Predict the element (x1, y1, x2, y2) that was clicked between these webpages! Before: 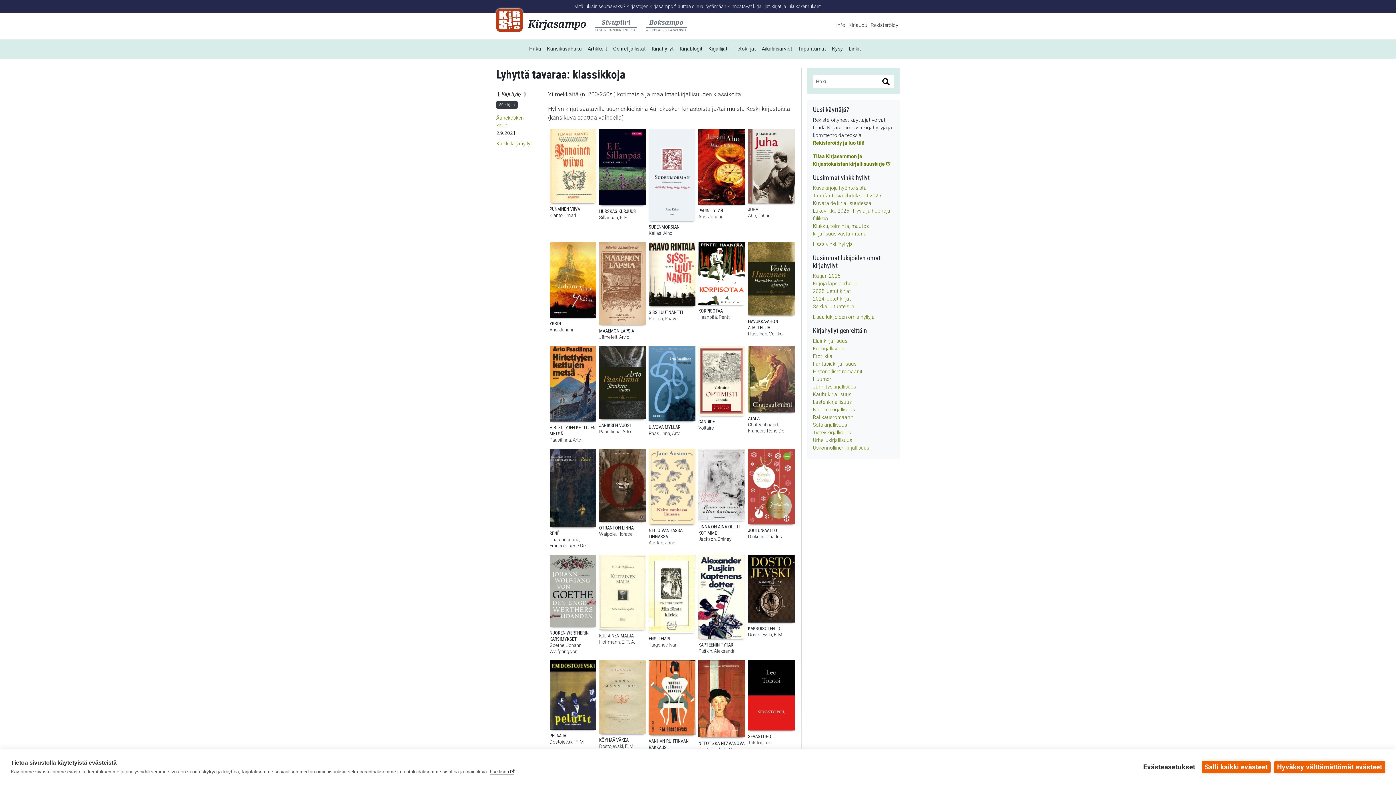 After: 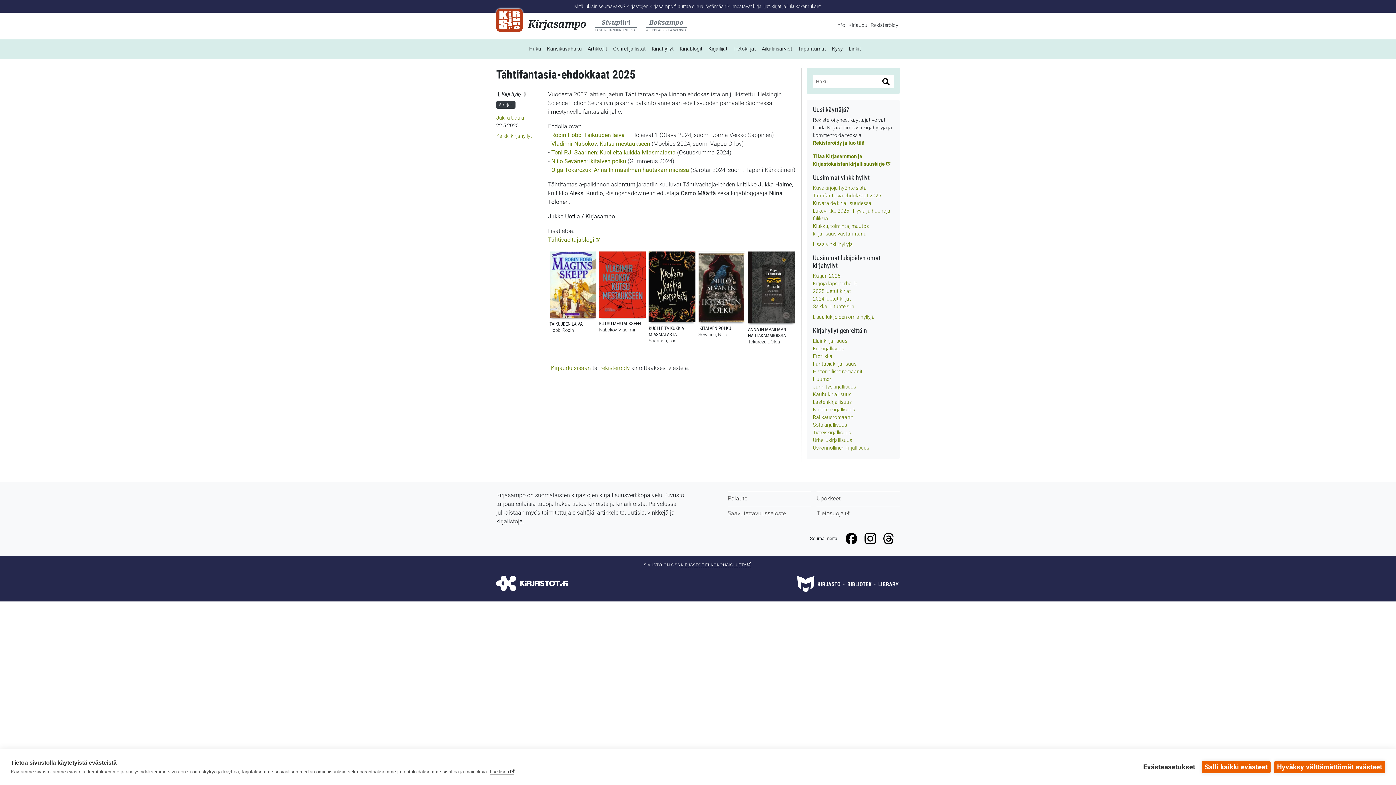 Action: label: Tähtifantasia-ehdokkaat 2025 bbox: (813, 192, 881, 198)